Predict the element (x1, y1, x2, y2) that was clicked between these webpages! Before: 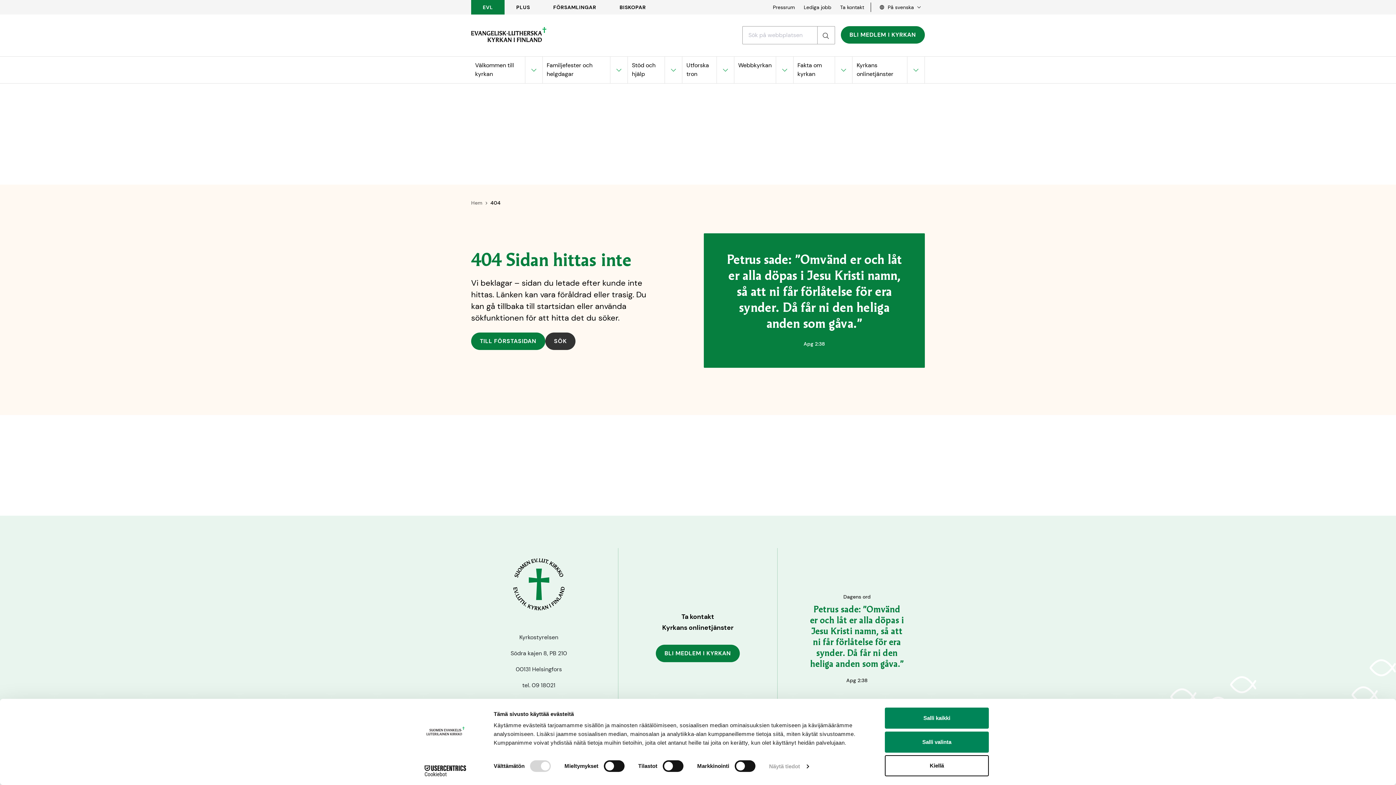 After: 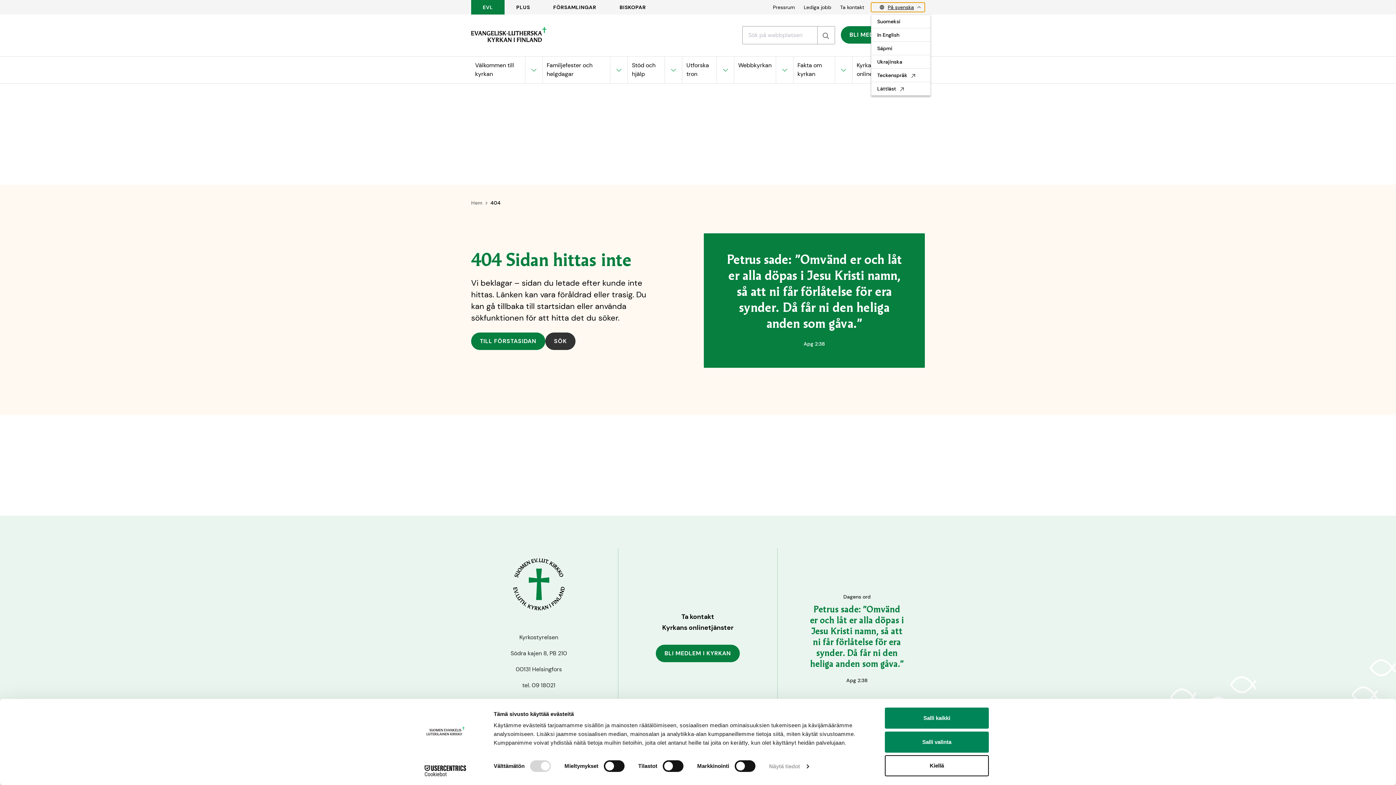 Action: bbox: (871, 2, 925, 12) label: Language select, Kielivalinta, Välj språk